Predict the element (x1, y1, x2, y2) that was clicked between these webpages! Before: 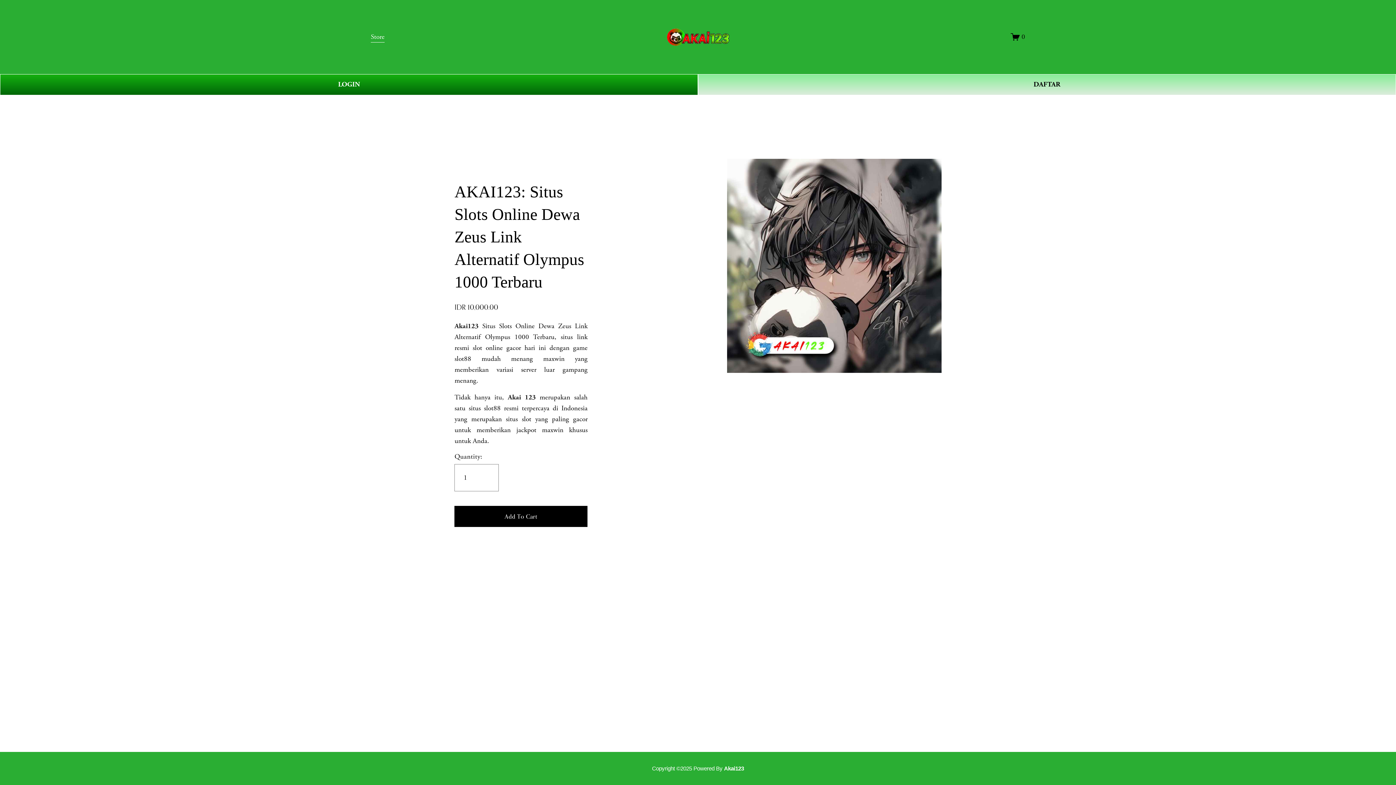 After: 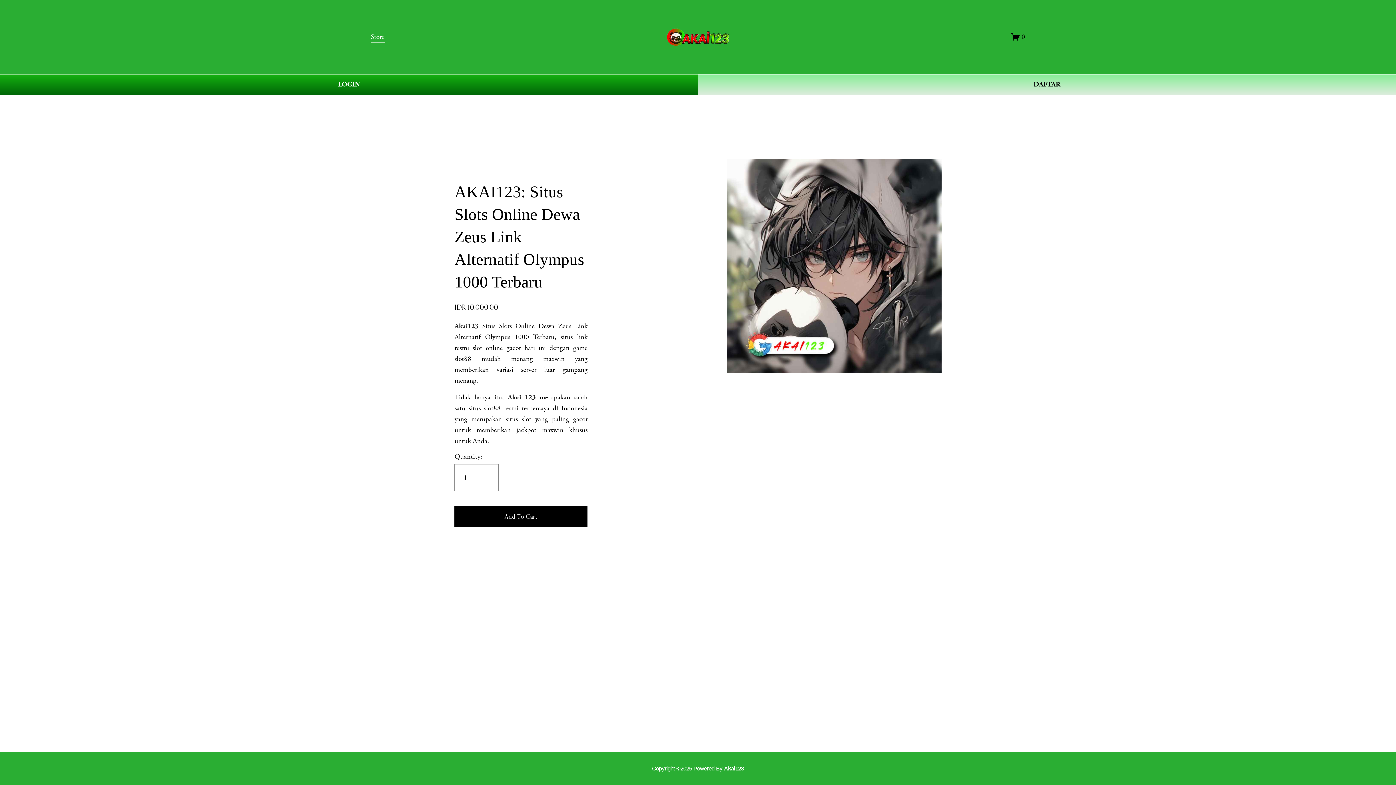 Action: bbox: (507, 393, 535, 402) label: Akai 123